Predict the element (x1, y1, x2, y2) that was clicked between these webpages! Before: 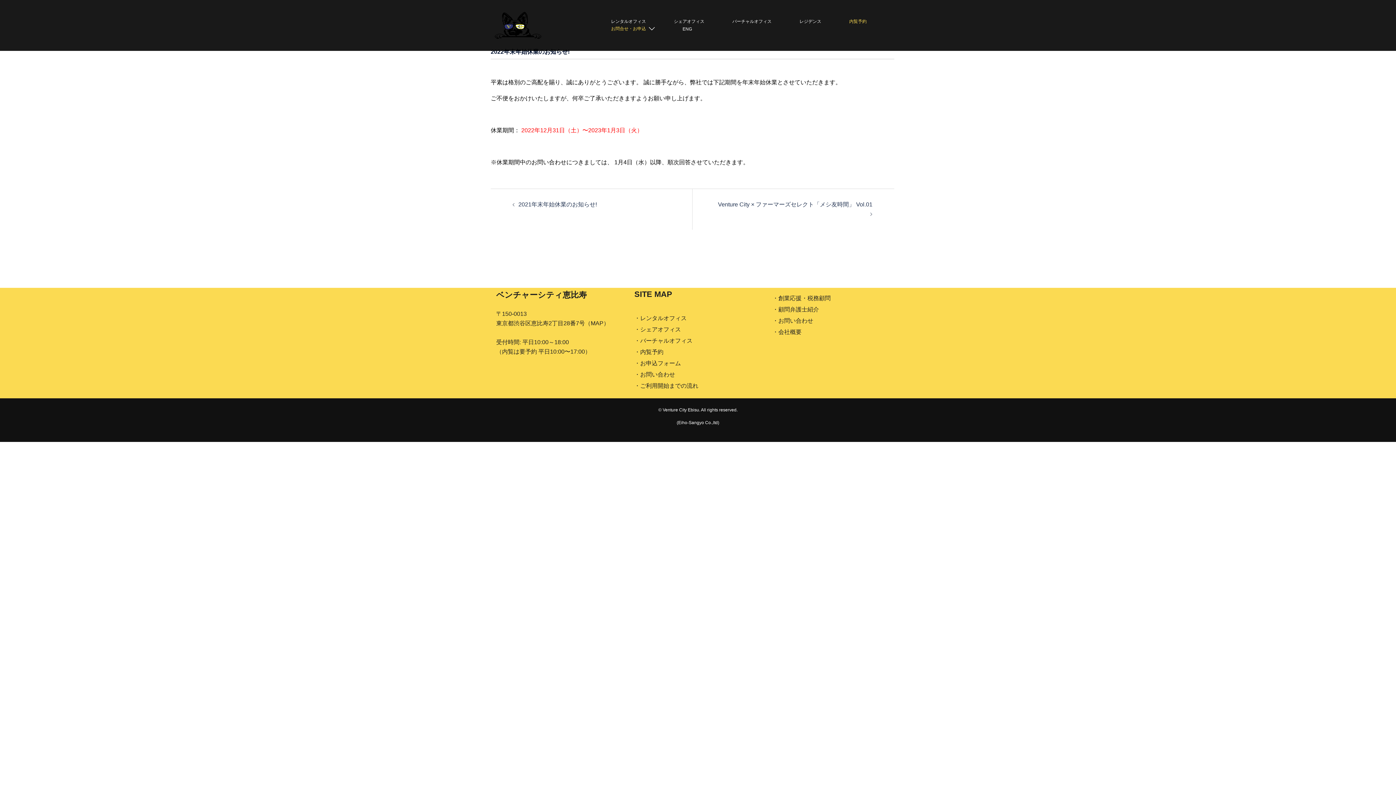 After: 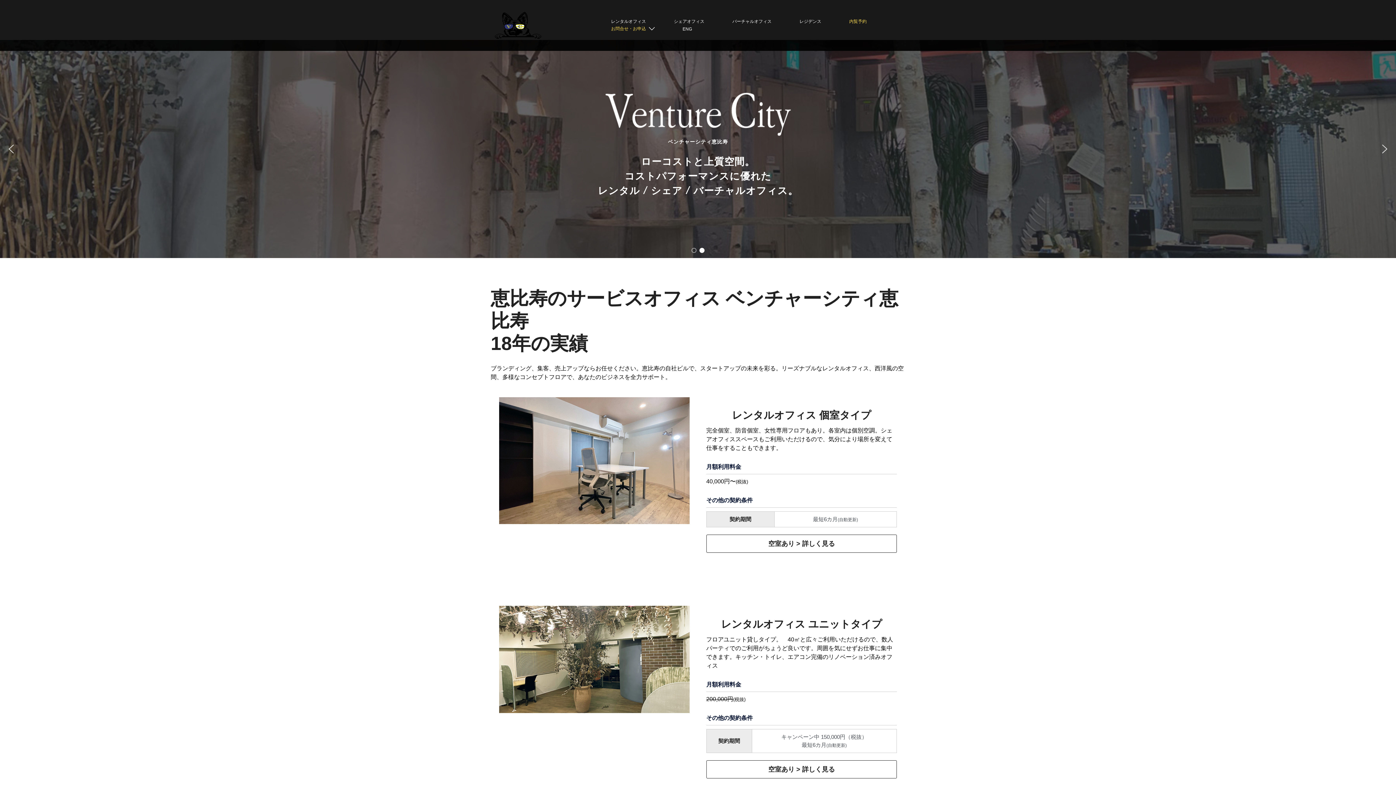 Action: label: MAP bbox: (590, 320, 603, 326)